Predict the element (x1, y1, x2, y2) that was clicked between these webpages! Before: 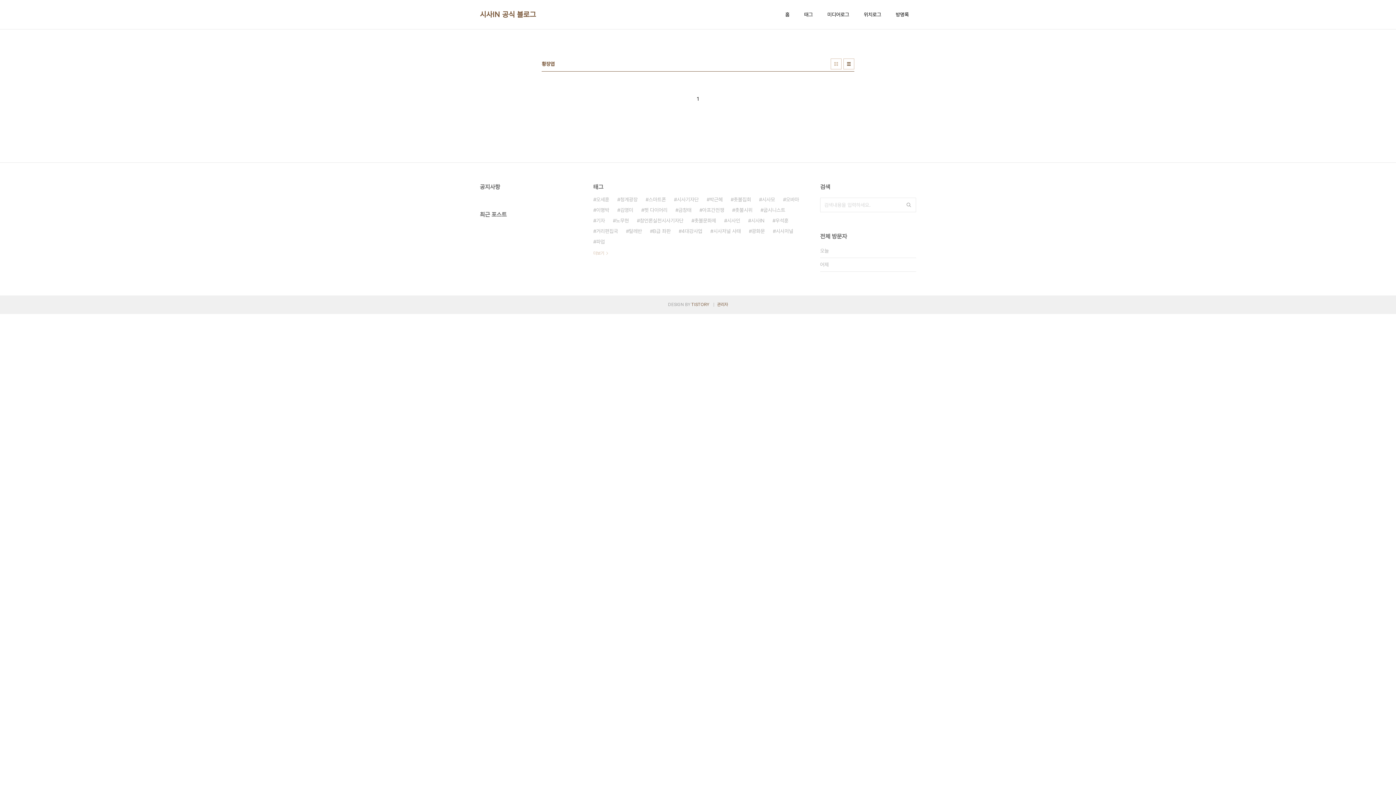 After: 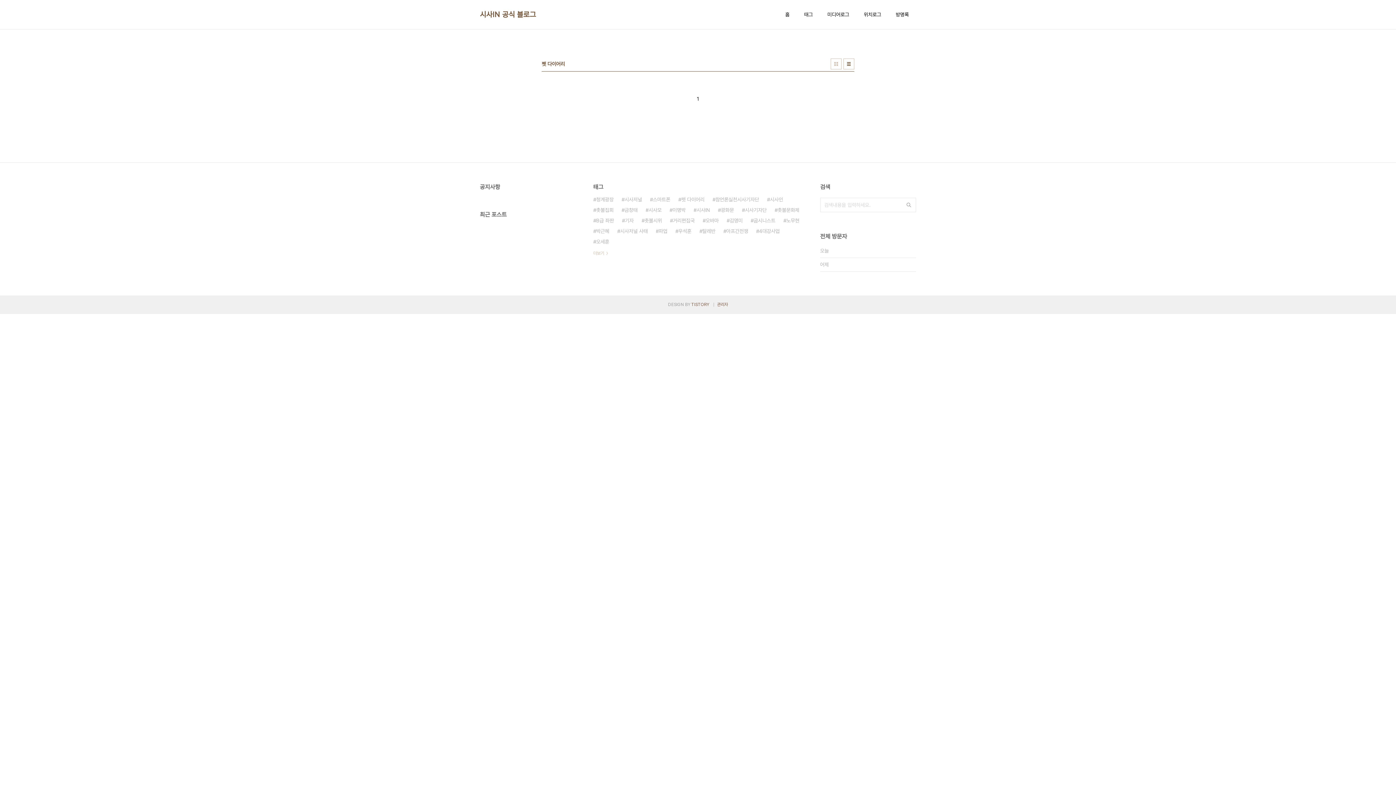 Action: bbox: (641, 205, 667, 215) label: 펫 다이어리